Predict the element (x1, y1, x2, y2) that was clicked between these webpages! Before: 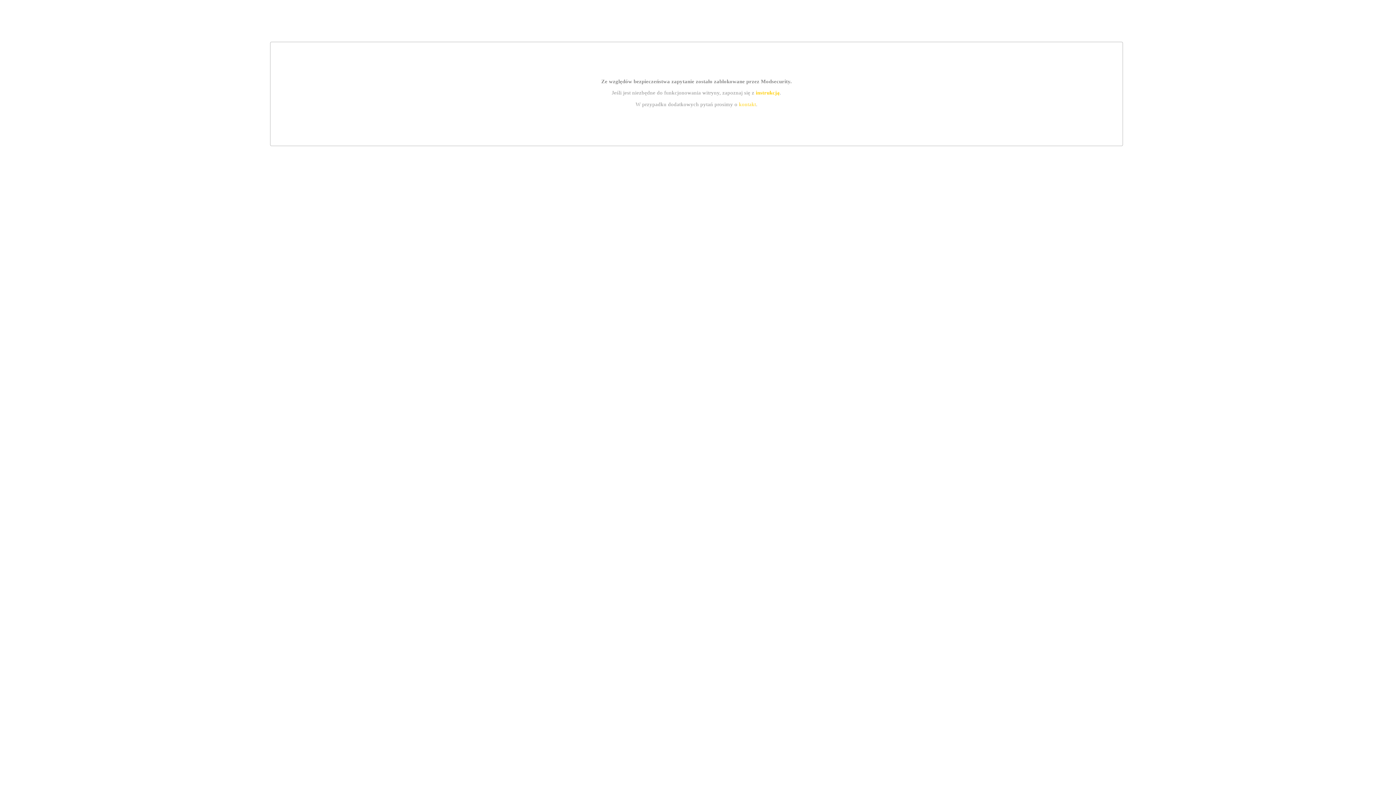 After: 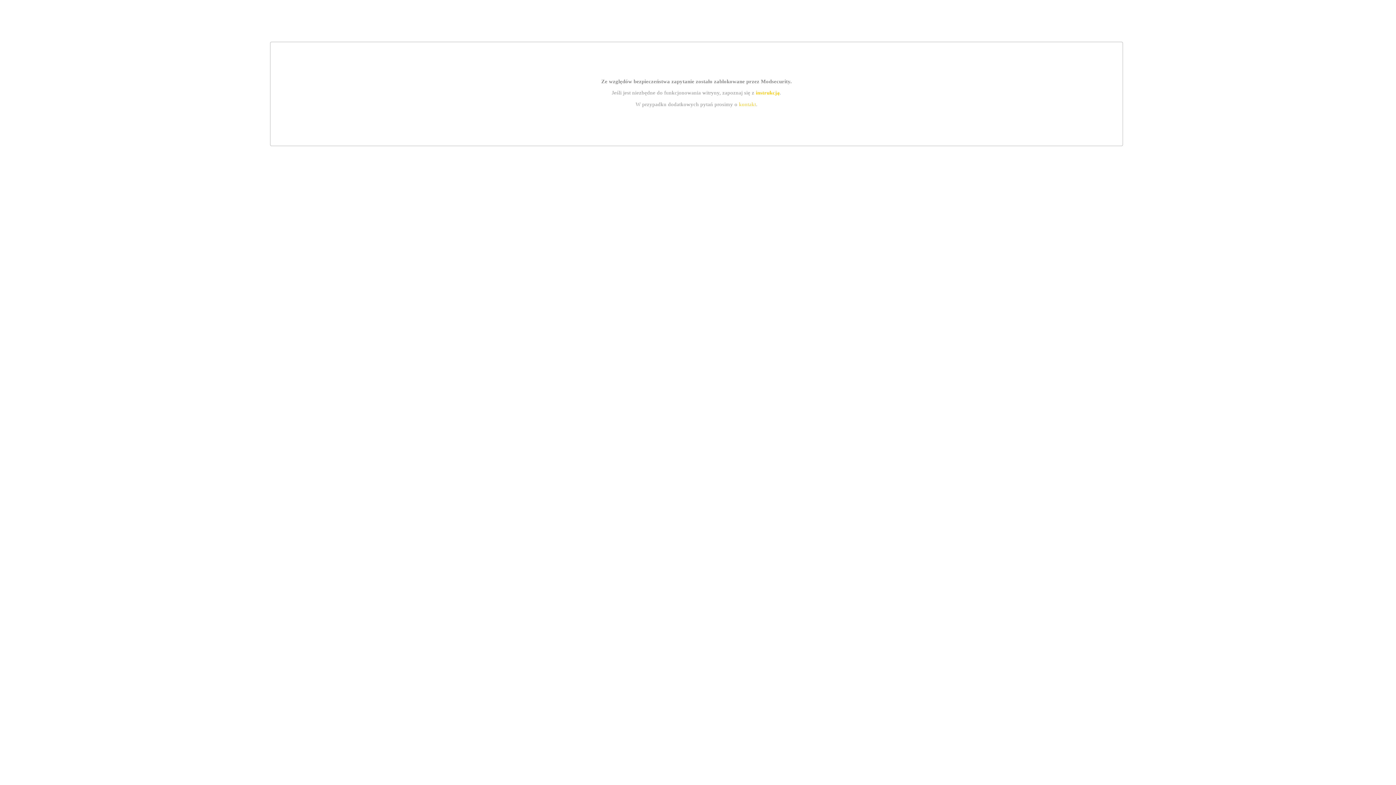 Action: label: instrukcją bbox: (755, 89, 779, 95)